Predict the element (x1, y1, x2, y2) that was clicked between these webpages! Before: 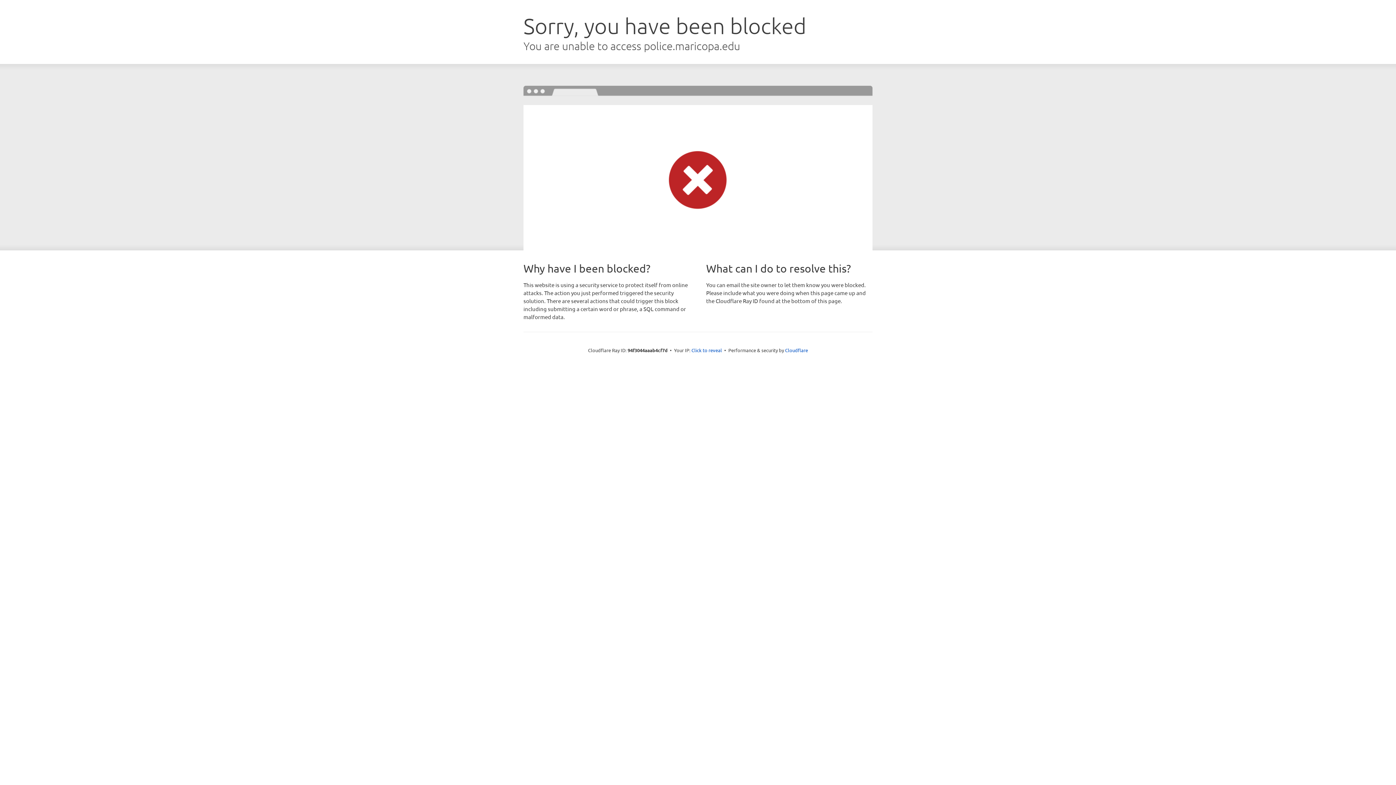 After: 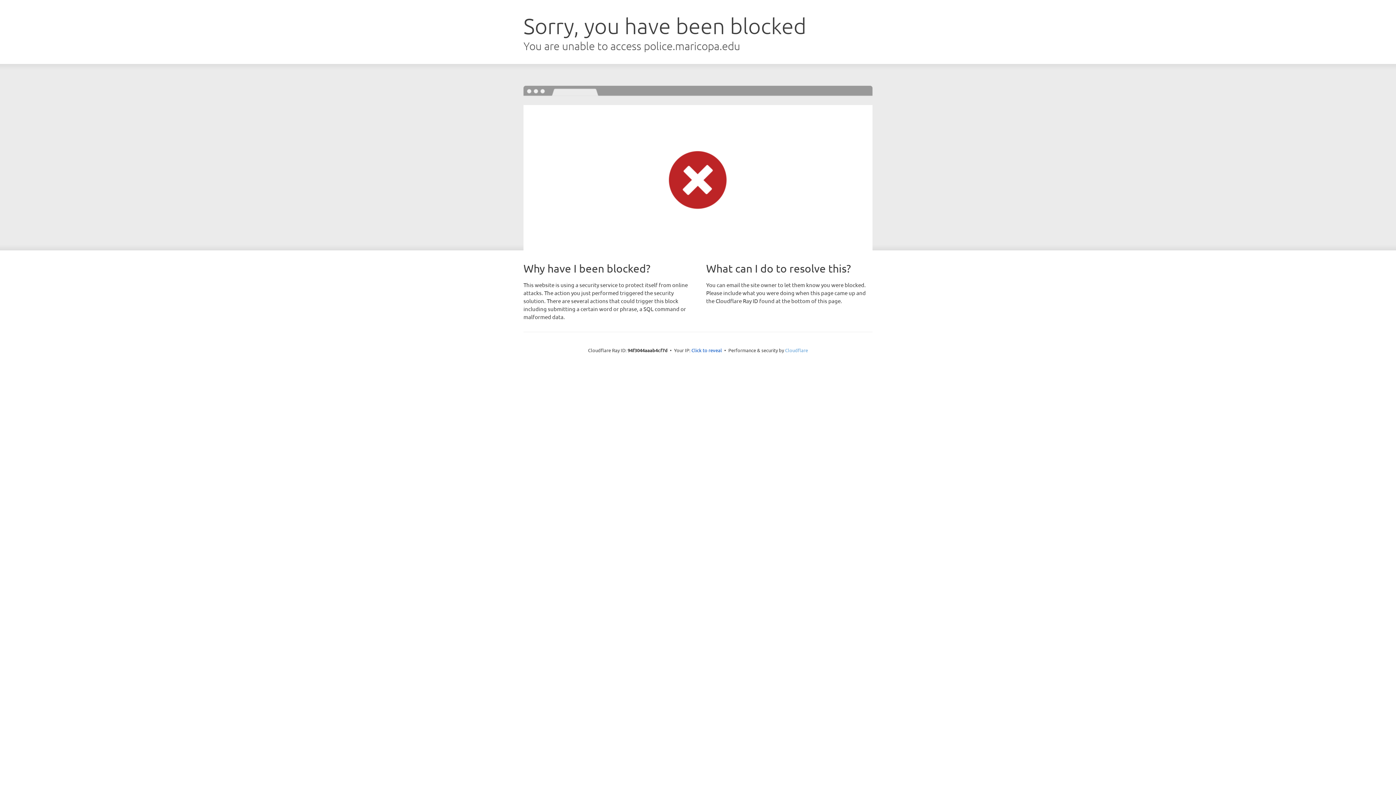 Action: bbox: (785, 347, 808, 353) label: Cloudflare